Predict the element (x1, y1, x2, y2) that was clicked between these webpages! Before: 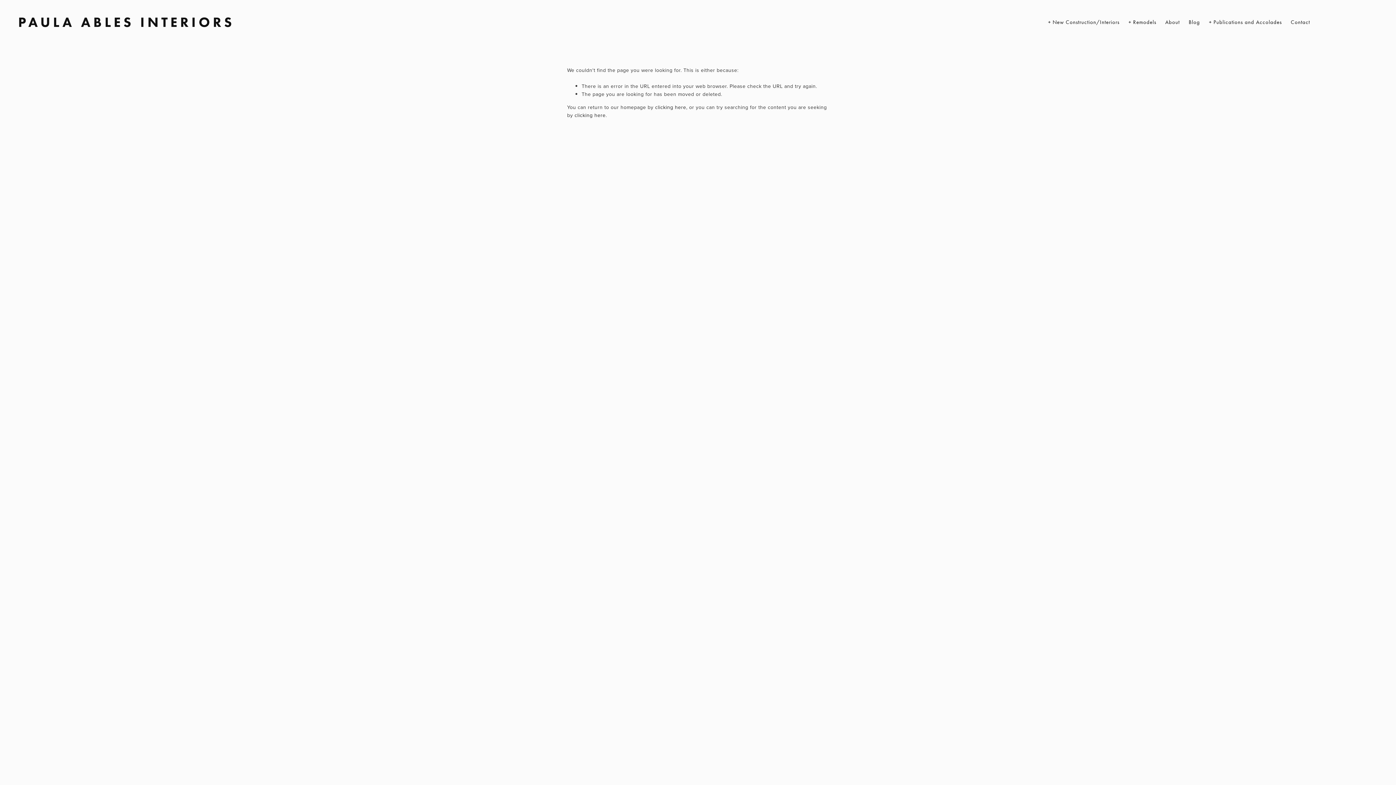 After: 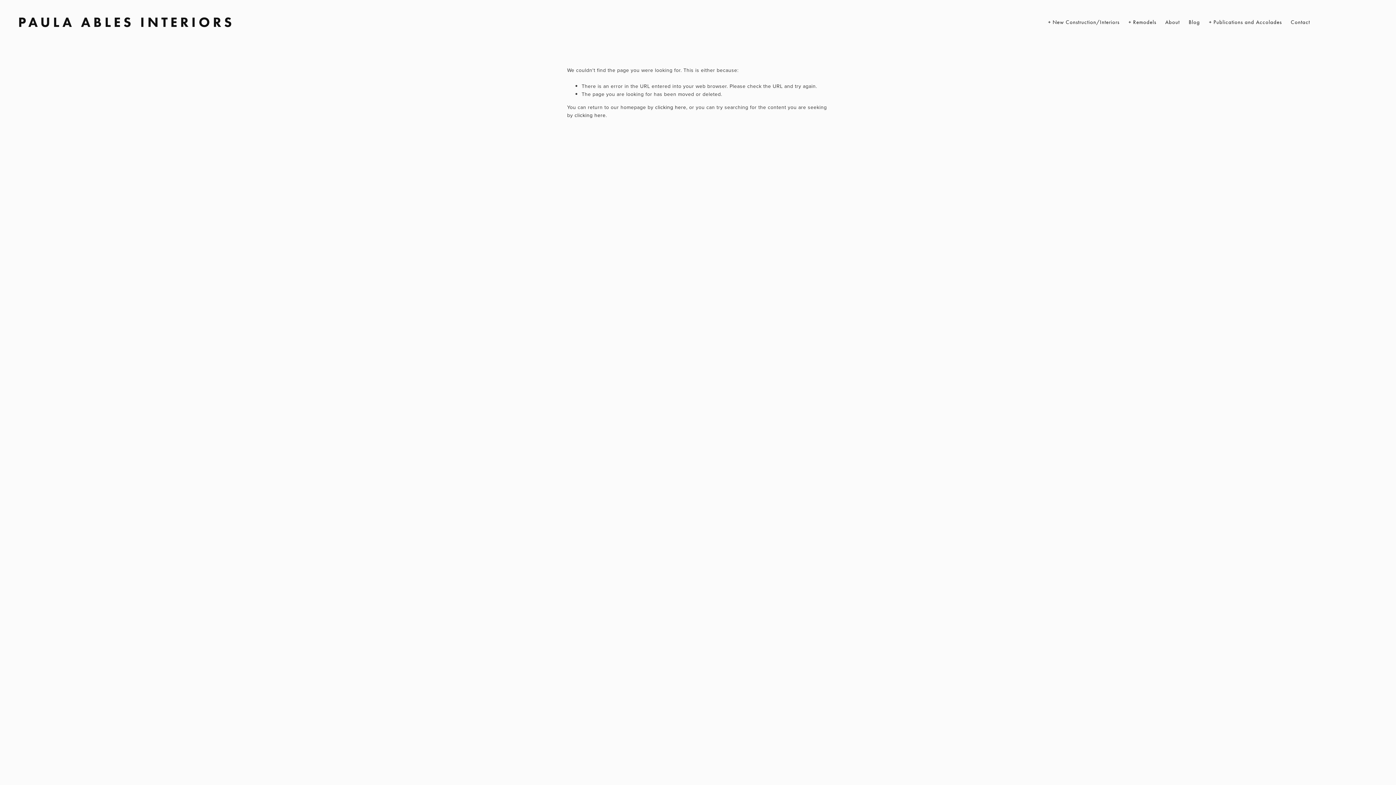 Action: bbox: (1319, 20, 1326, 27)